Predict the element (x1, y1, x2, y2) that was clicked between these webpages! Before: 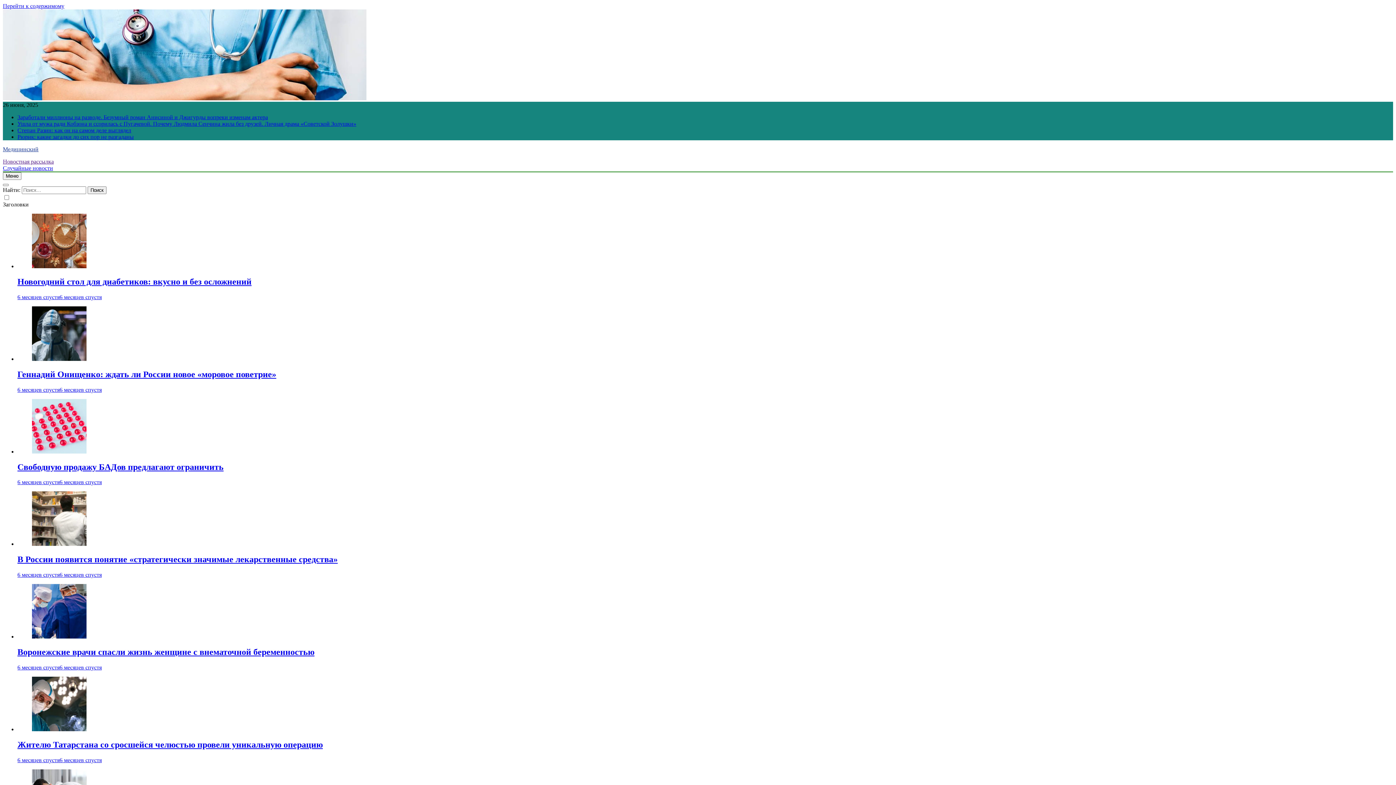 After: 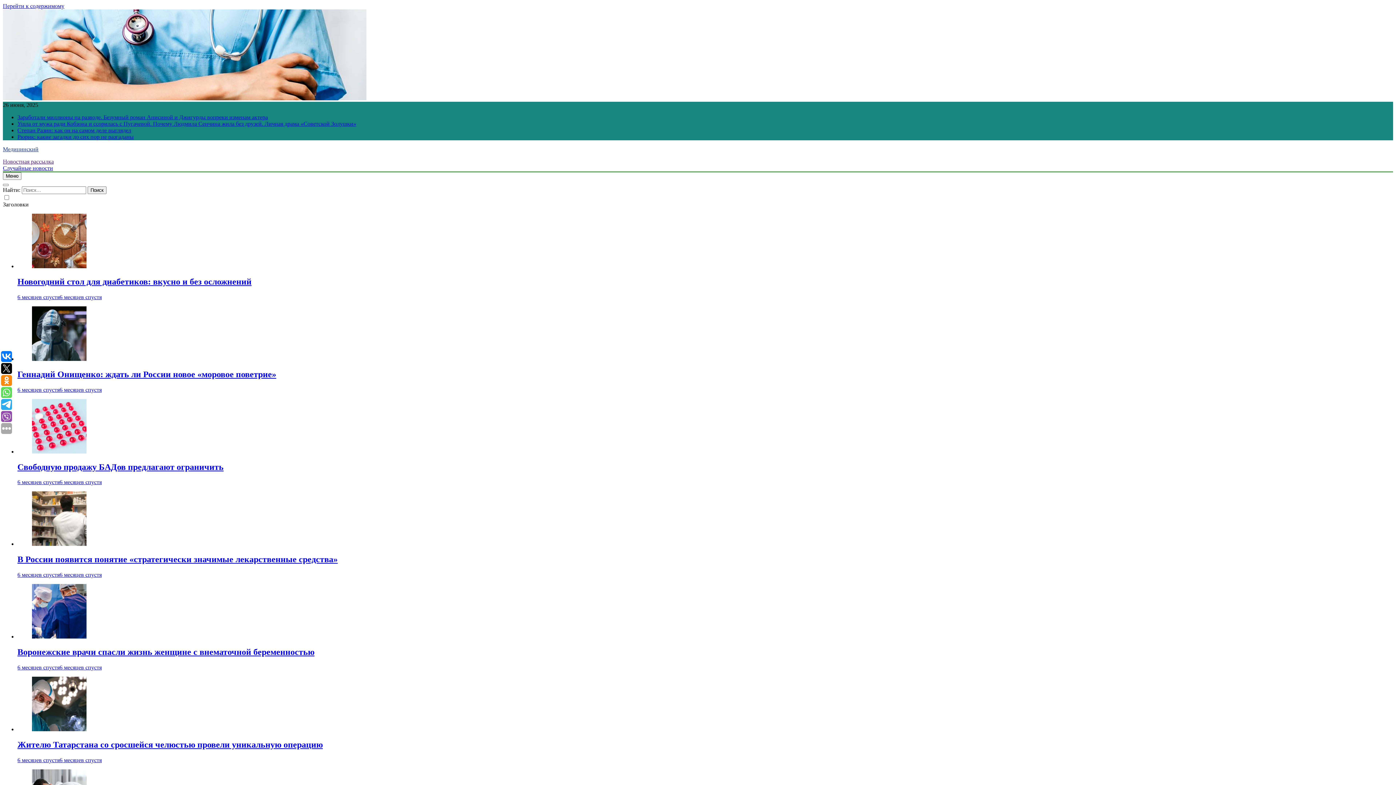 Action: bbox: (32, 263, 86, 269)